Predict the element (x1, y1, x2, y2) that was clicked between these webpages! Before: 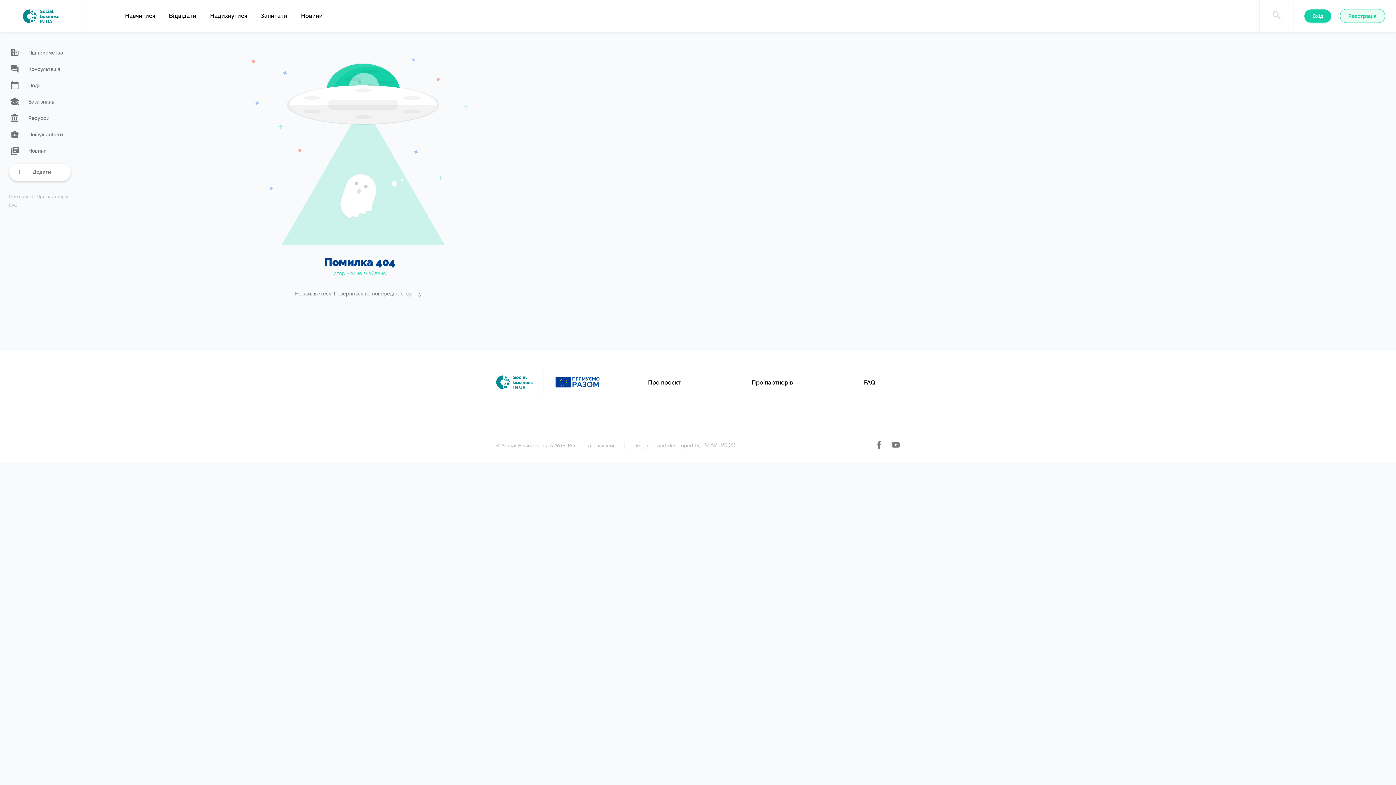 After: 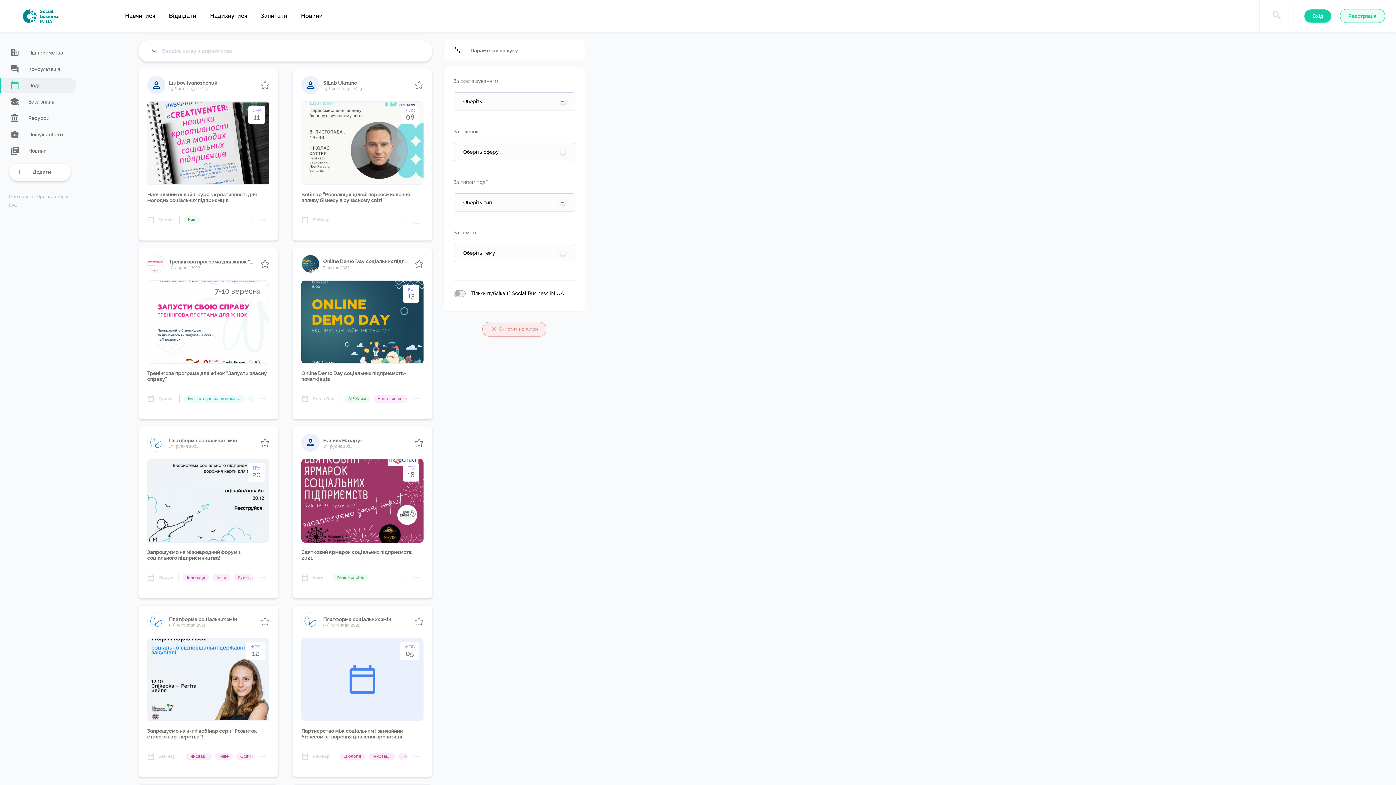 Action: label: Події bbox: (0, 77, 76, 92)